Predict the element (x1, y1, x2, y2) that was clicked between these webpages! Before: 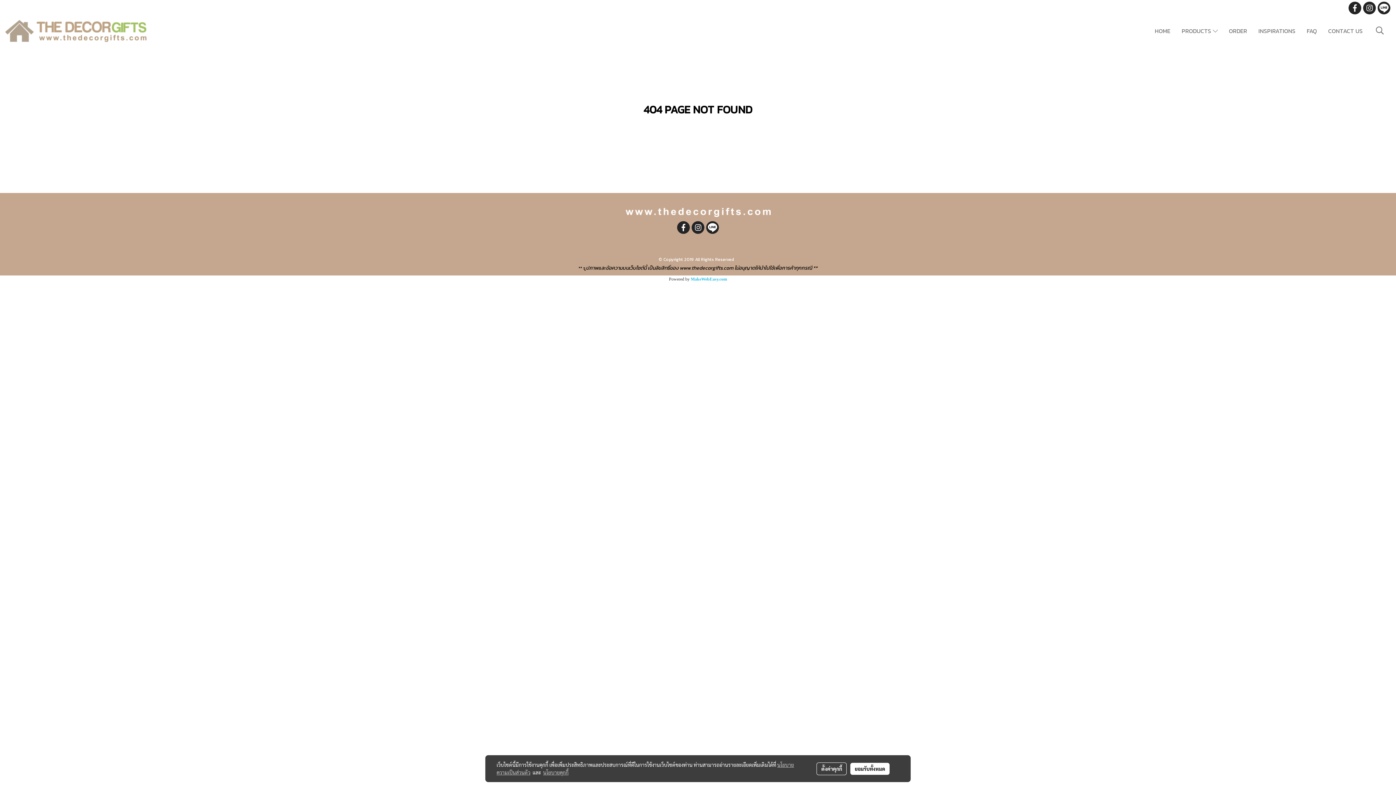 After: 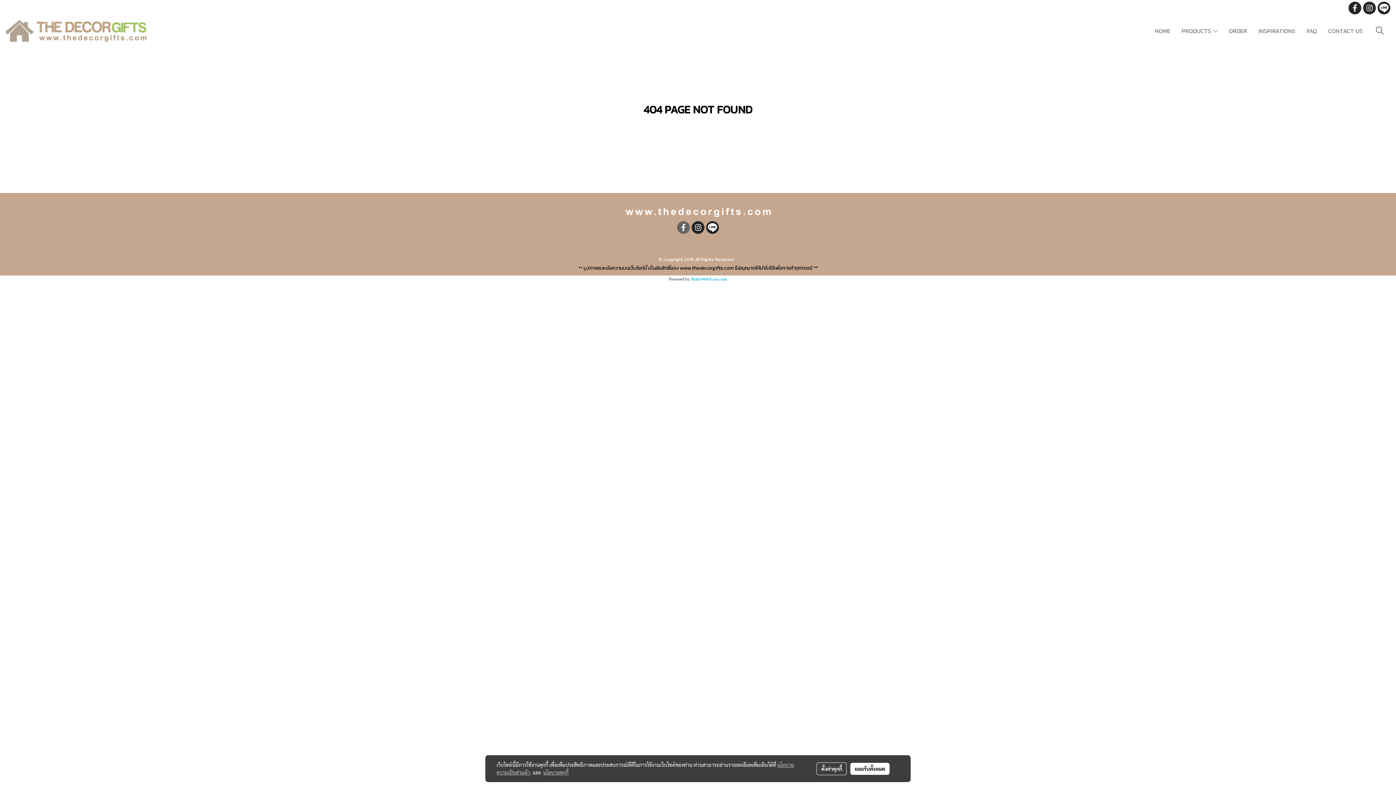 Action: bbox: (677, 220, 690, 234)